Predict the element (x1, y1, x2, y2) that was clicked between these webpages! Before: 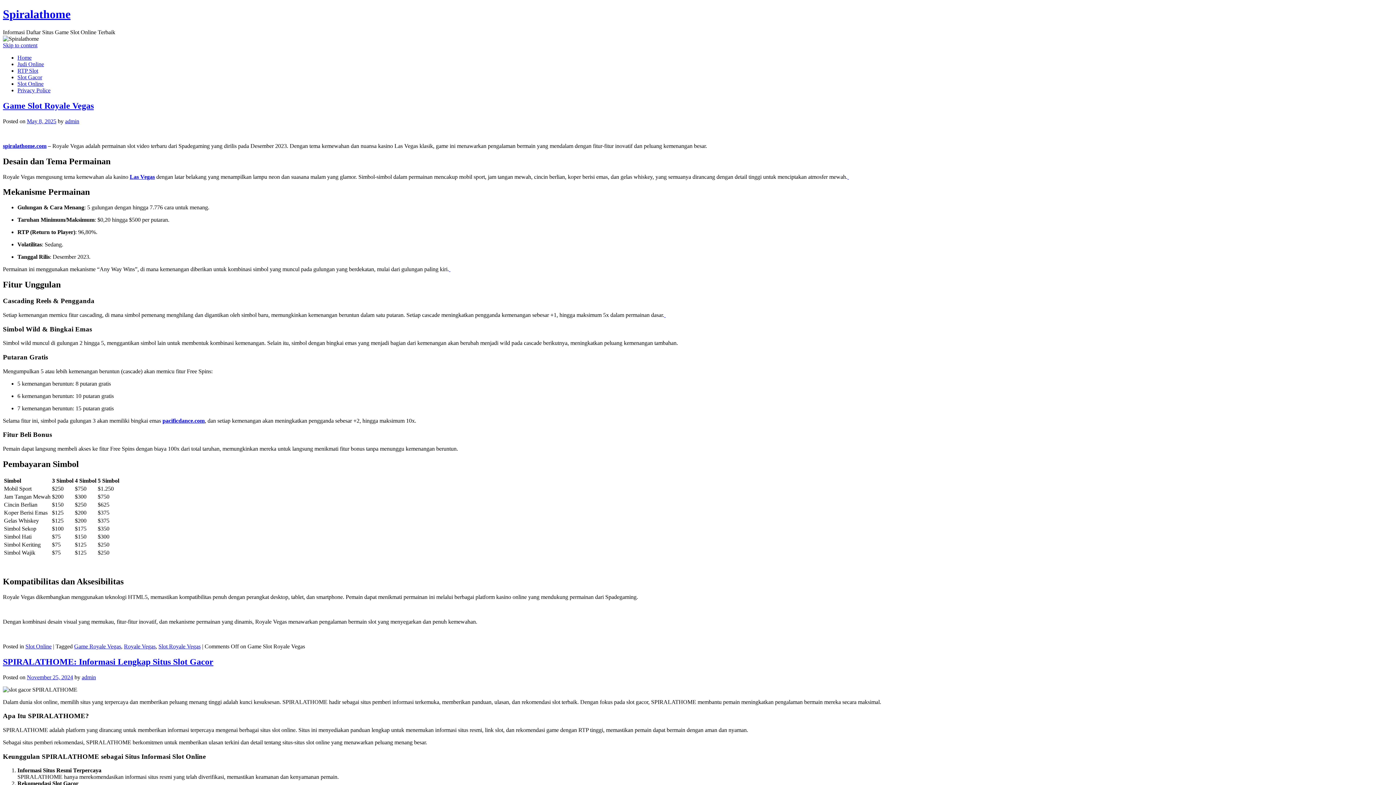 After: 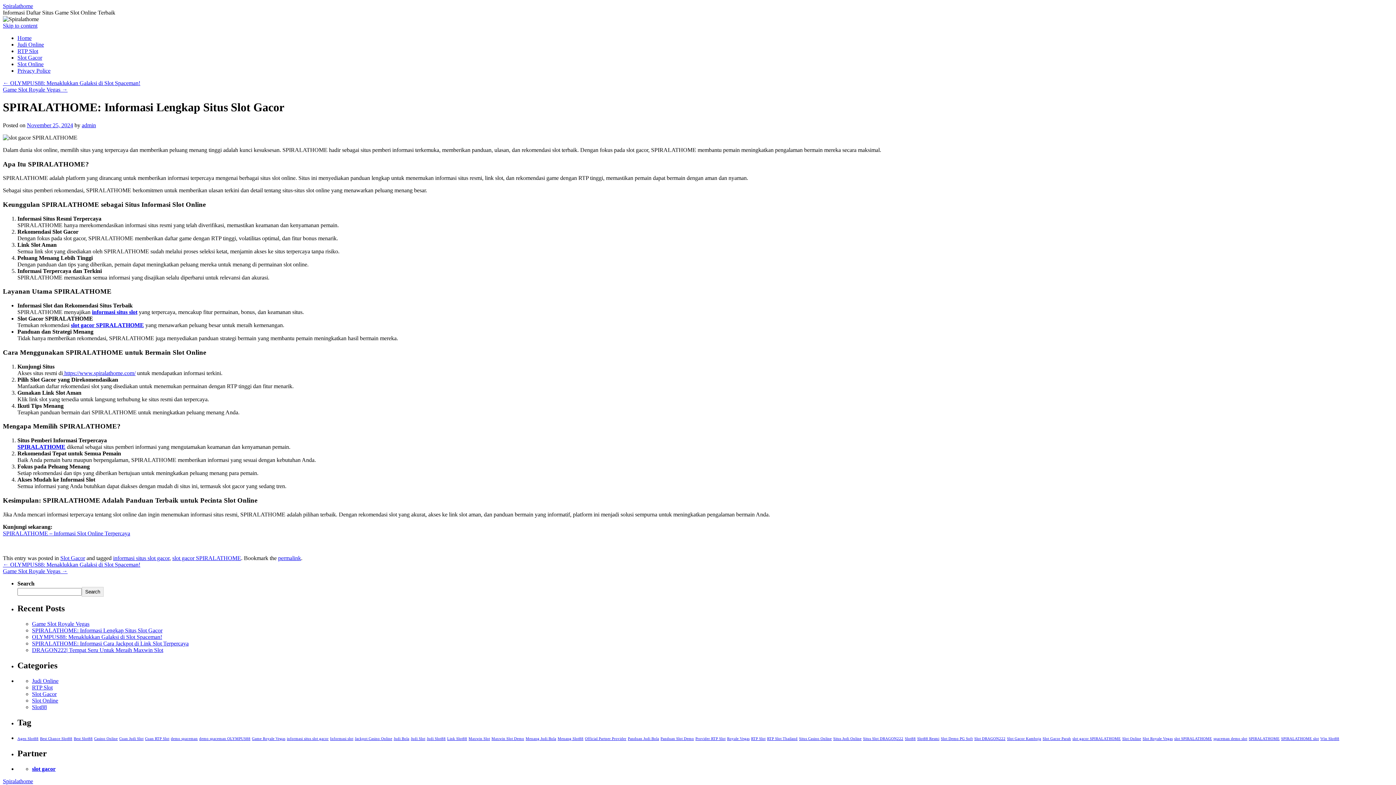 Action: label: November 25, 2024 bbox: (26, 674, 73, 680)